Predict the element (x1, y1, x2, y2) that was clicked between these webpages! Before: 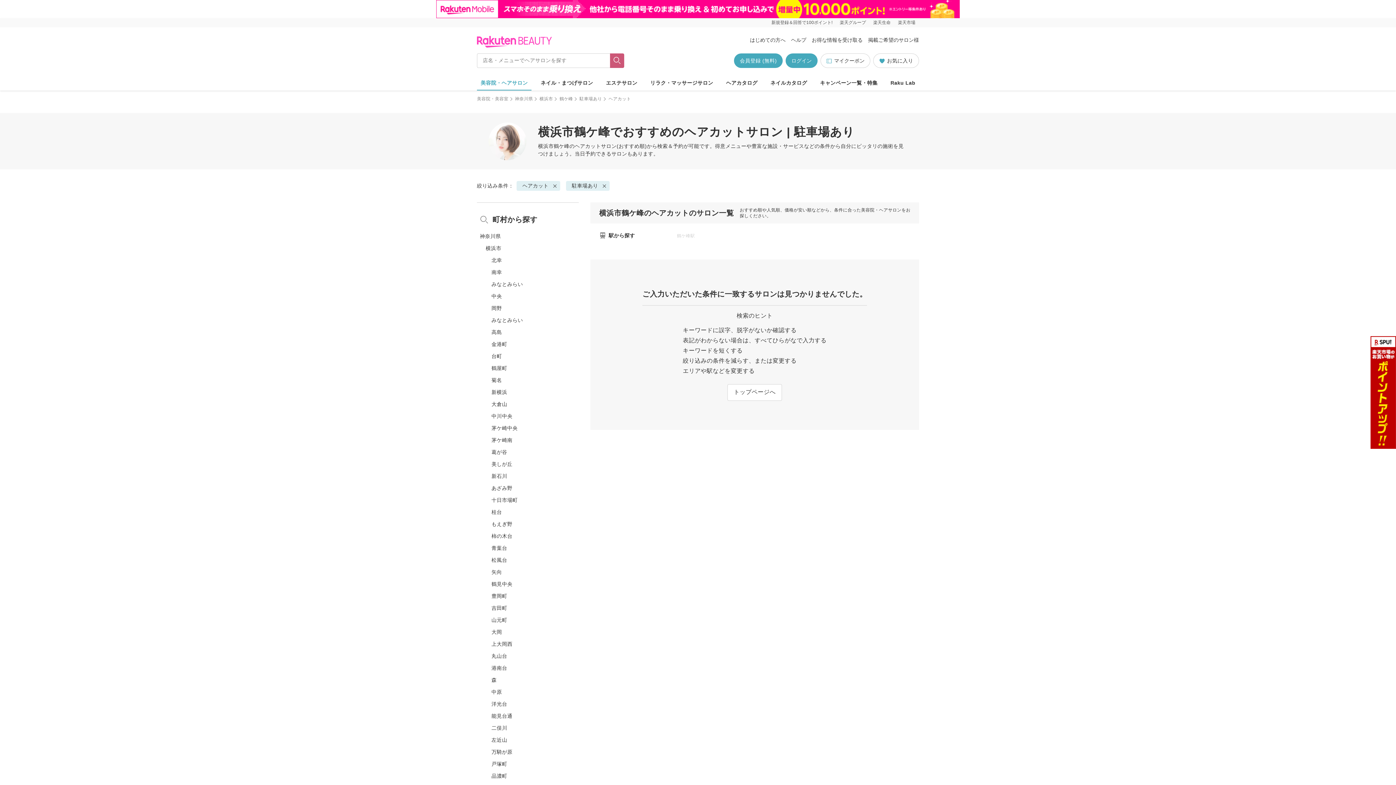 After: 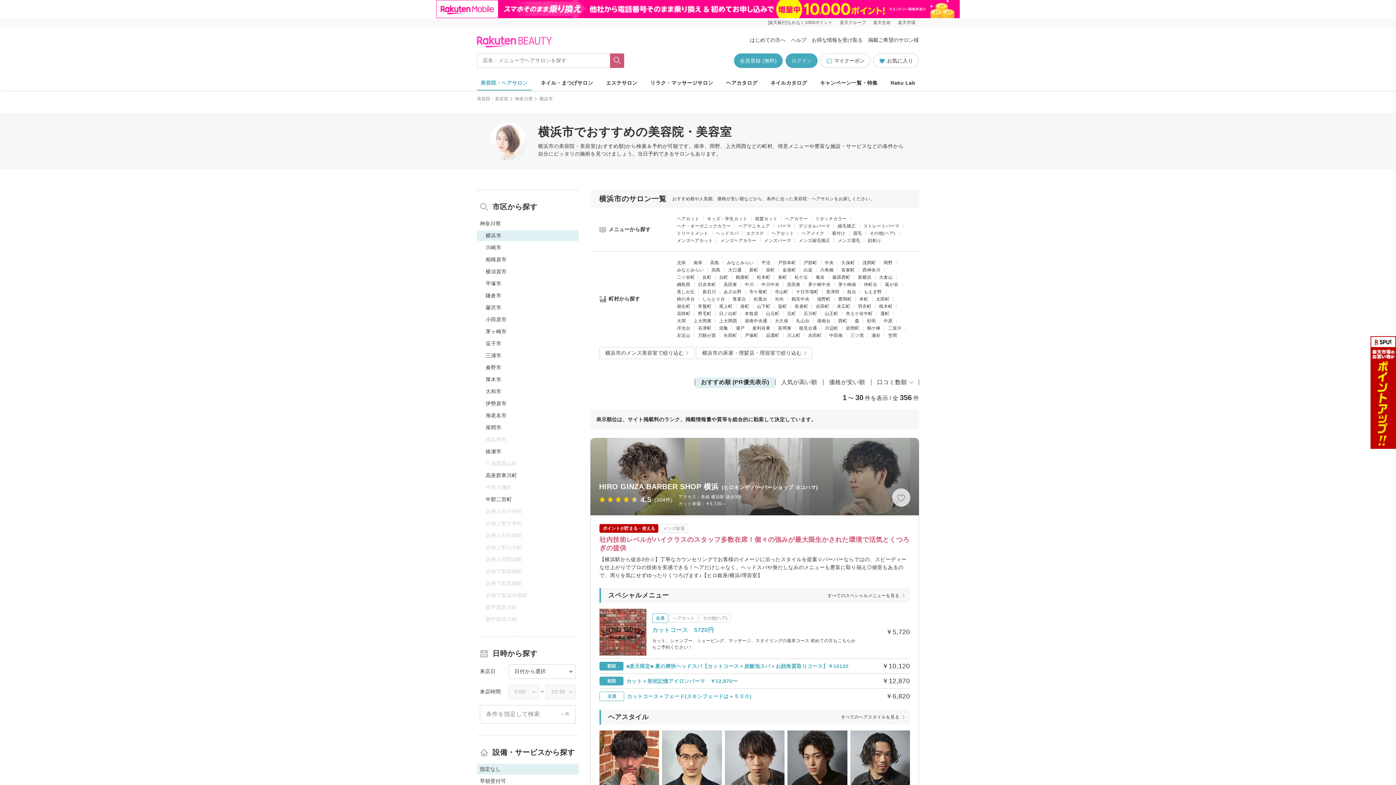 Action: label: 横浜市 bbox: (539, 96, 553, 101)